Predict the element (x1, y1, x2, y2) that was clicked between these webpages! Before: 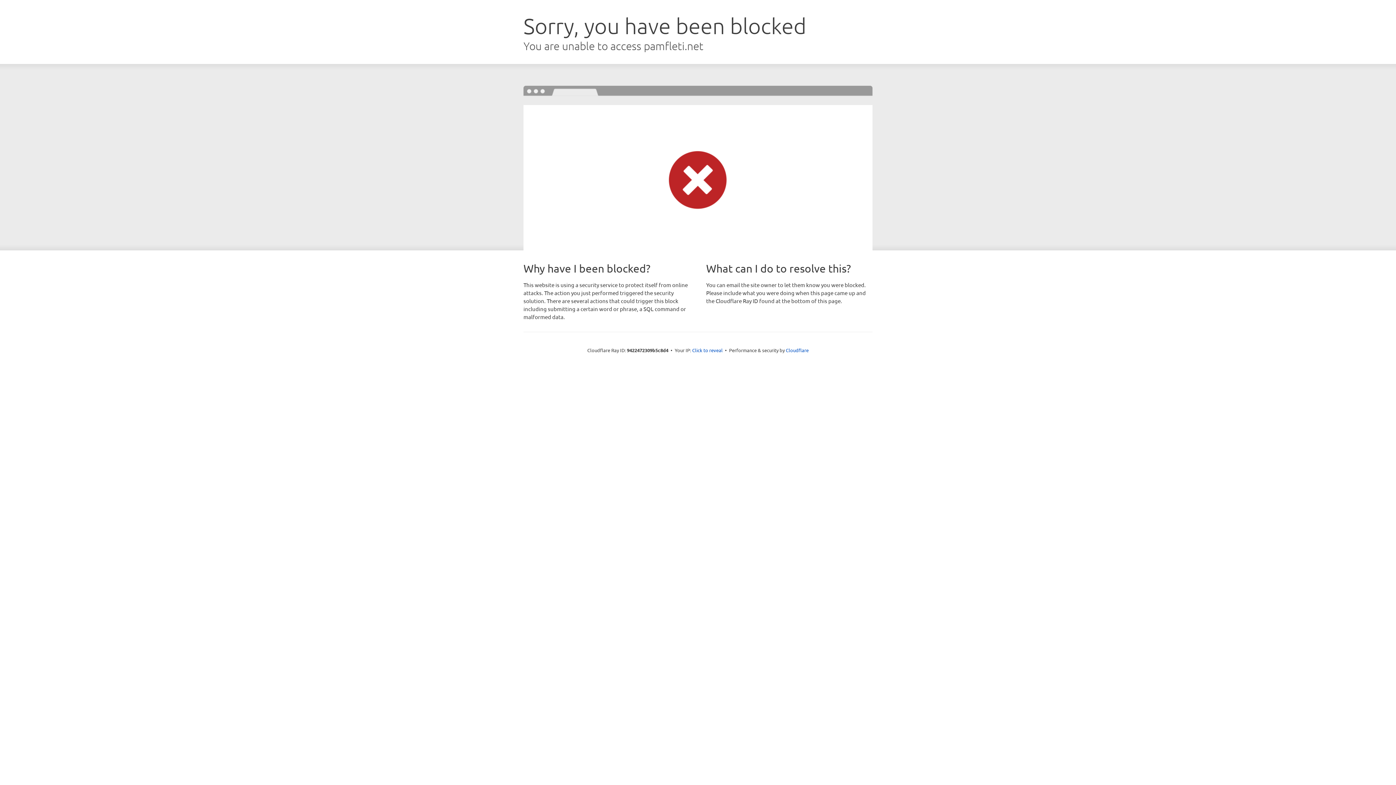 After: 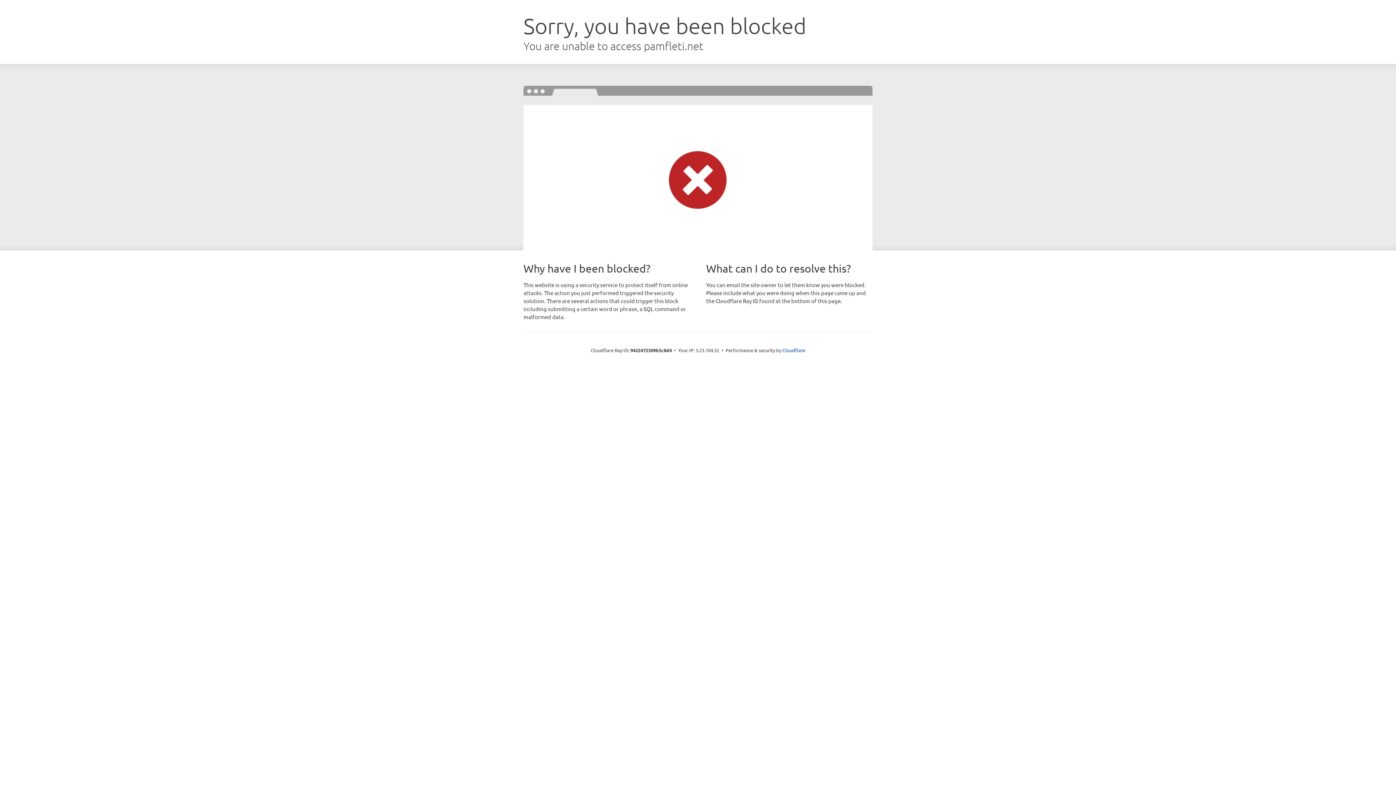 Action: bbox: (692, 346, 722, 353) label: Click to reveal